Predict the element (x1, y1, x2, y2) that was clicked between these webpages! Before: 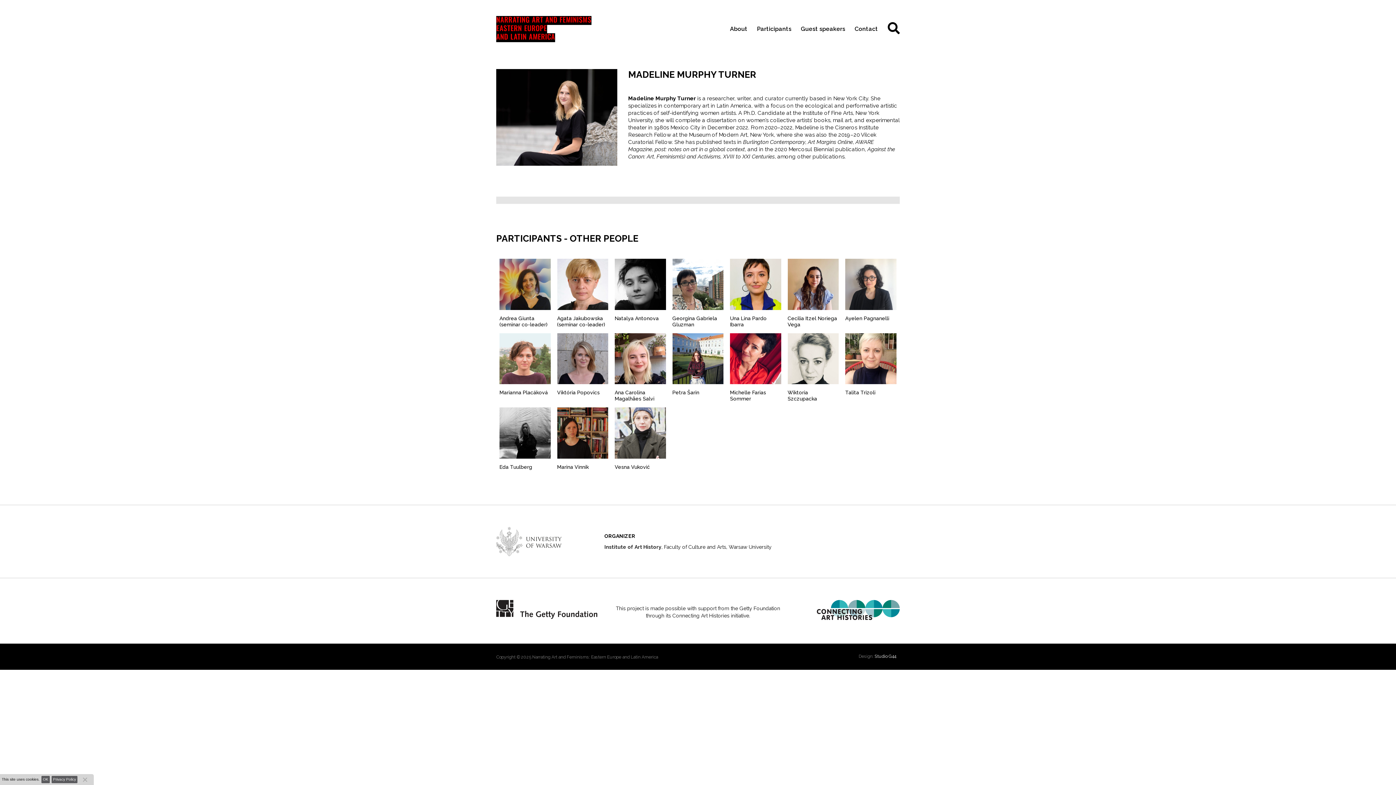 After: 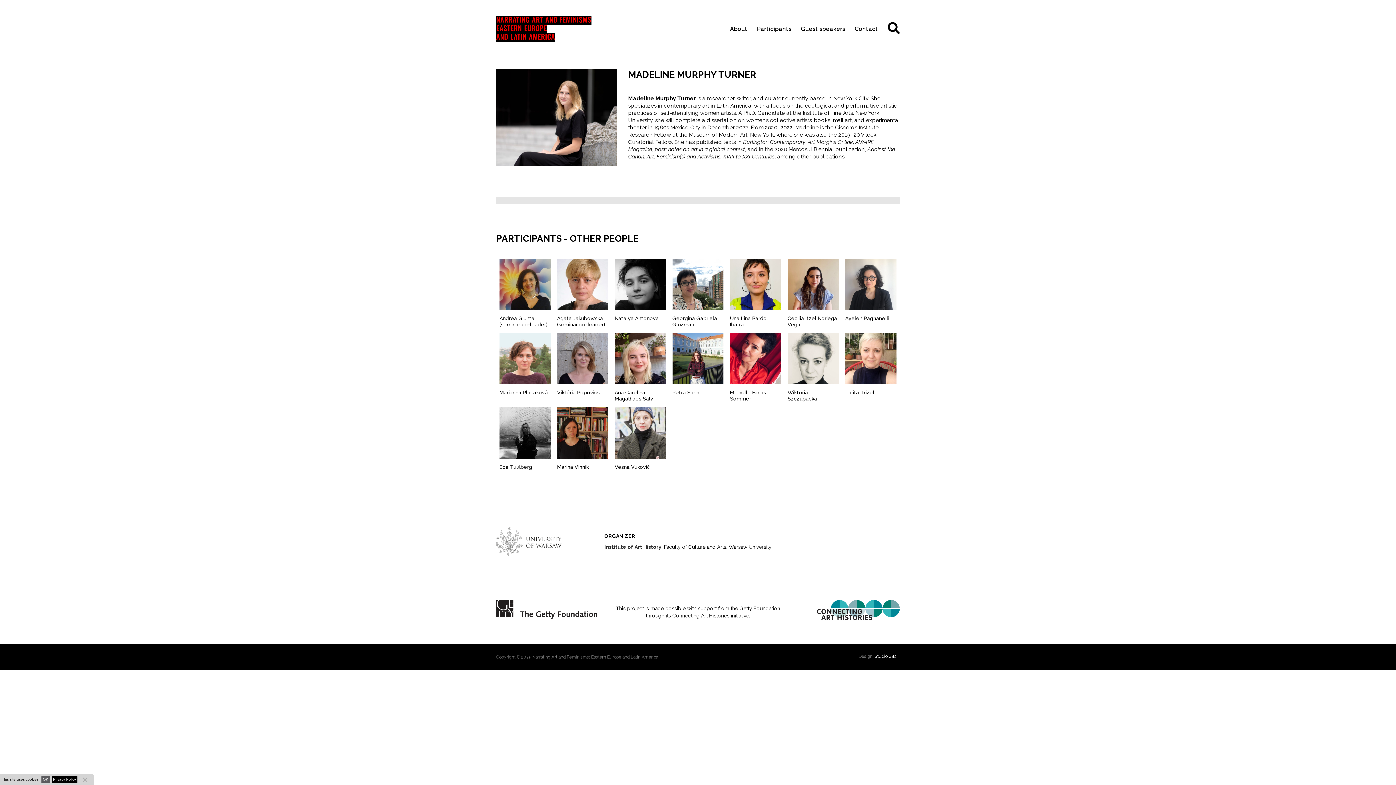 Action: label: Privacy Policy bbox: (51, 776, 77, 783)